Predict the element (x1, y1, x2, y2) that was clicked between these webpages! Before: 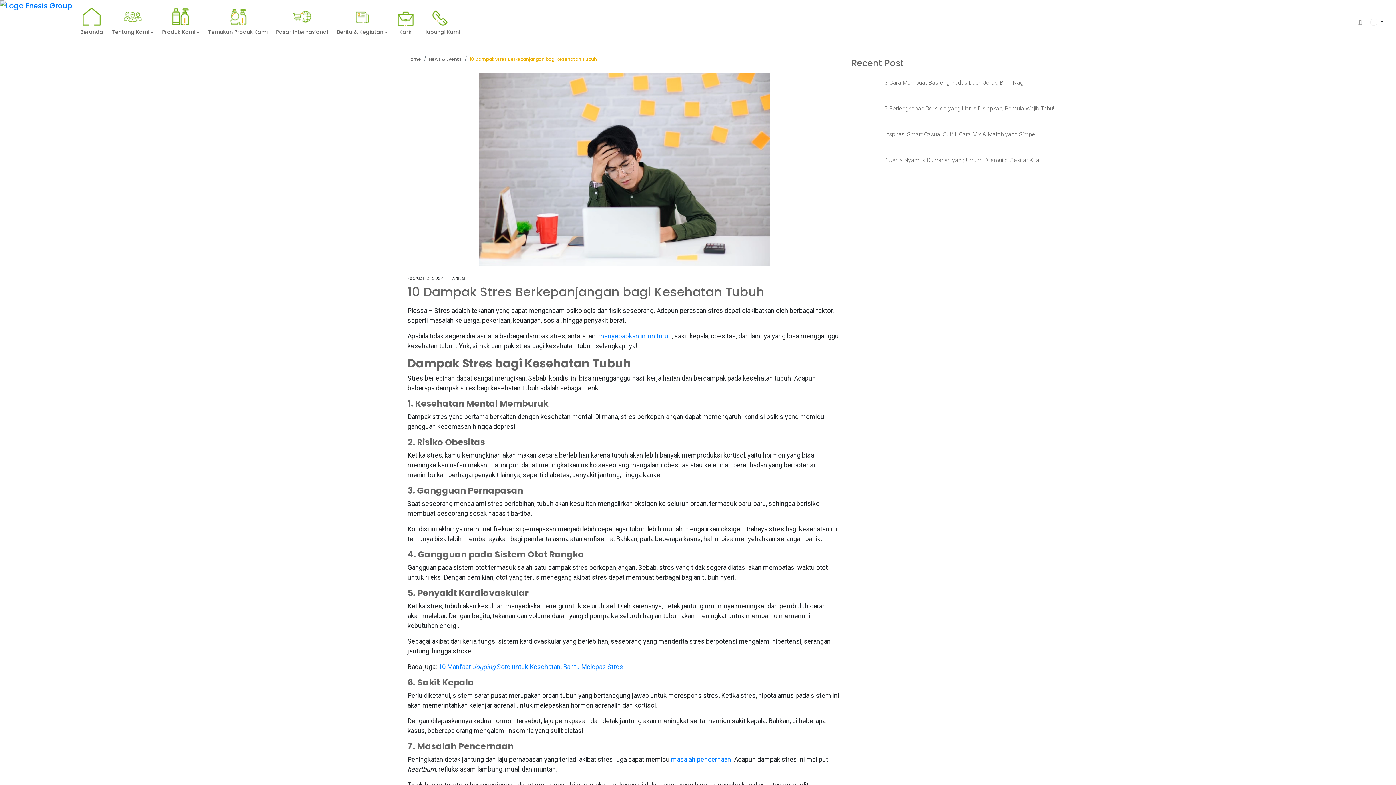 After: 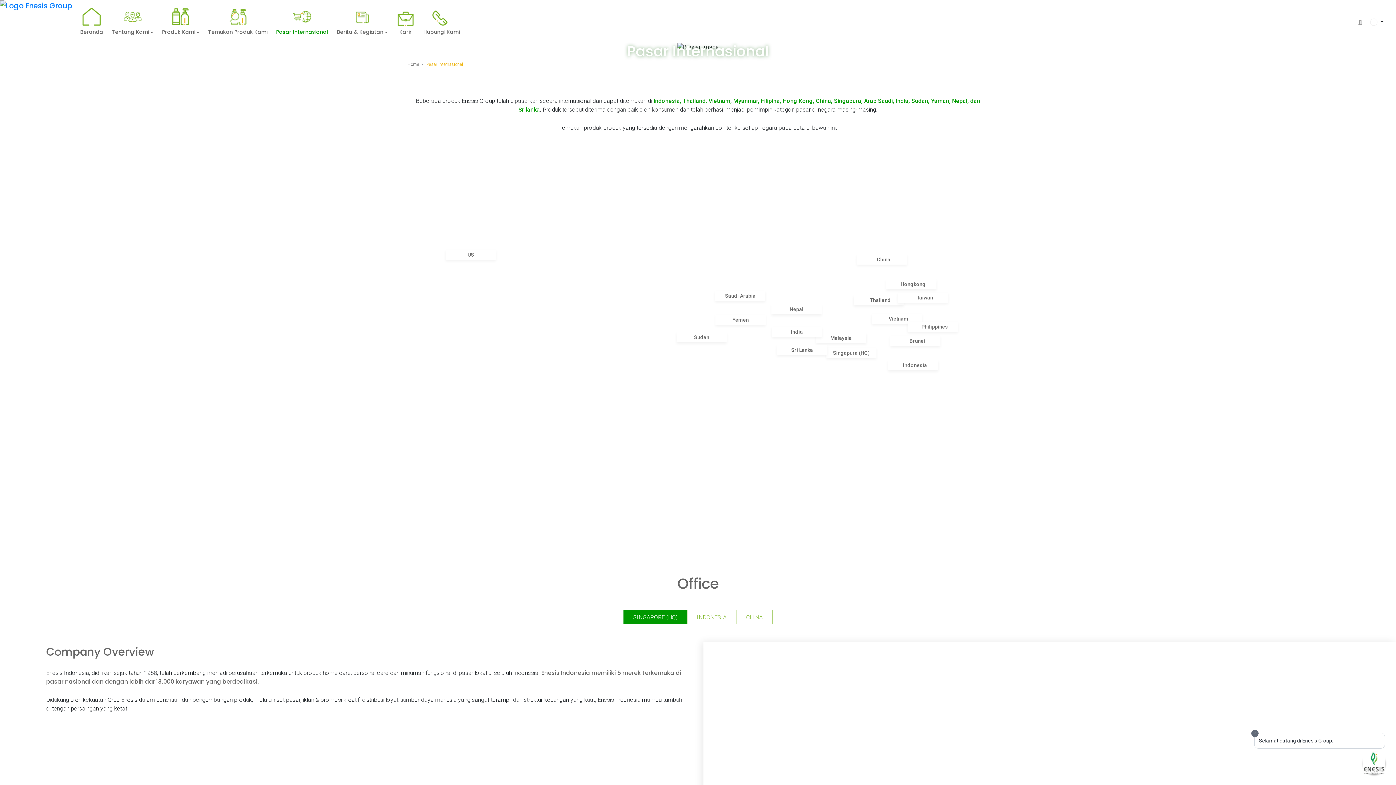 Action: label: Pasar Internasional bbox: (272, 4, 333, 38)